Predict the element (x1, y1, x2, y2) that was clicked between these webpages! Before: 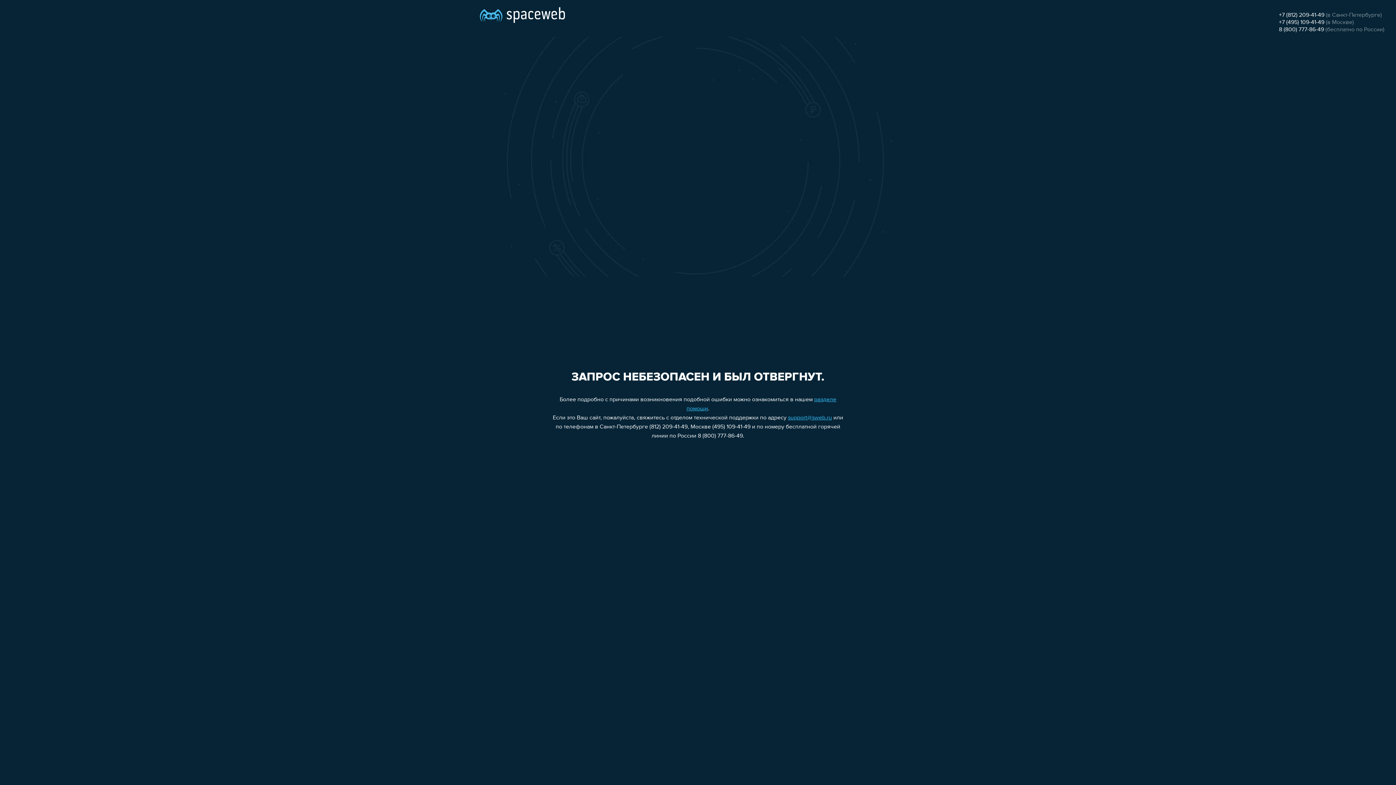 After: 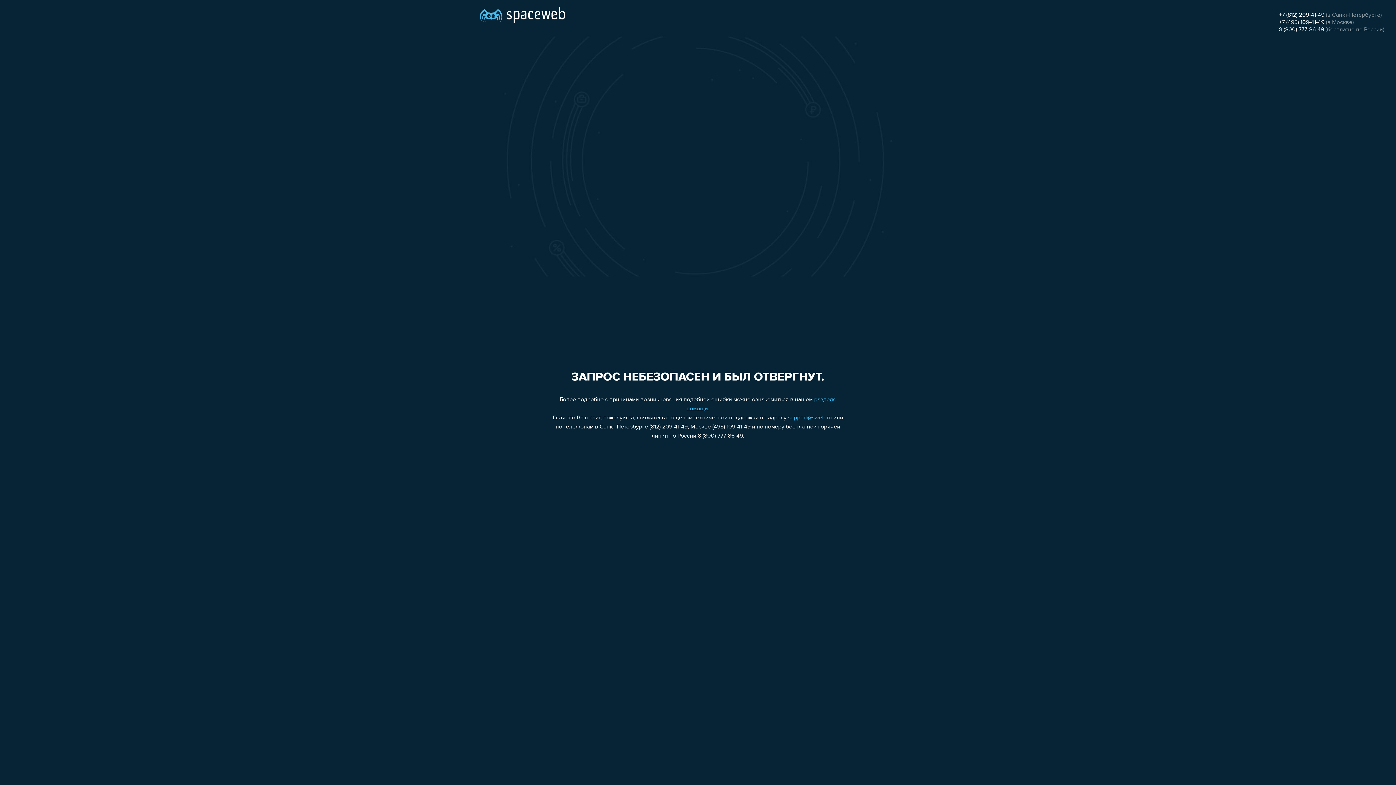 Action: label: 8 (800) 777-86-49 bbox: (1279, 26, 1324, 32)